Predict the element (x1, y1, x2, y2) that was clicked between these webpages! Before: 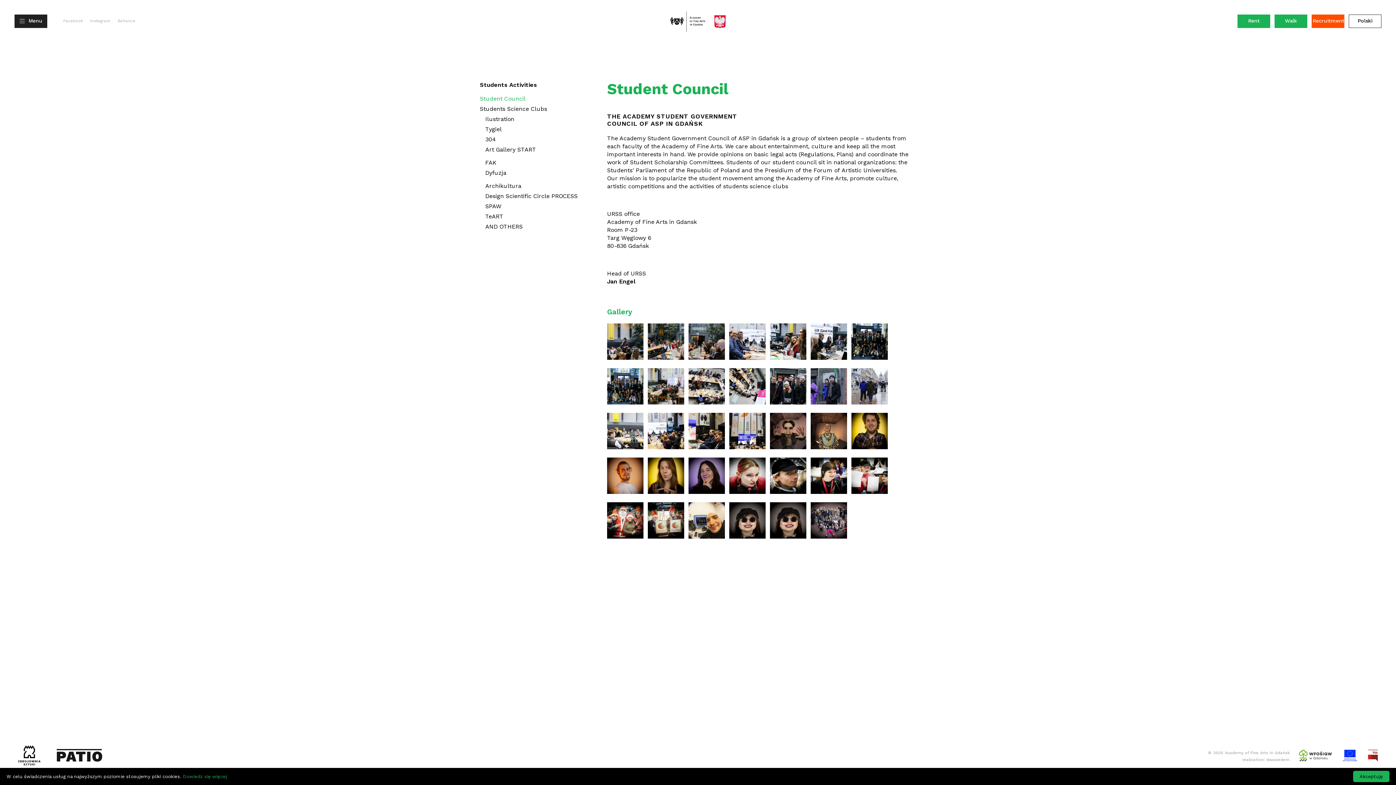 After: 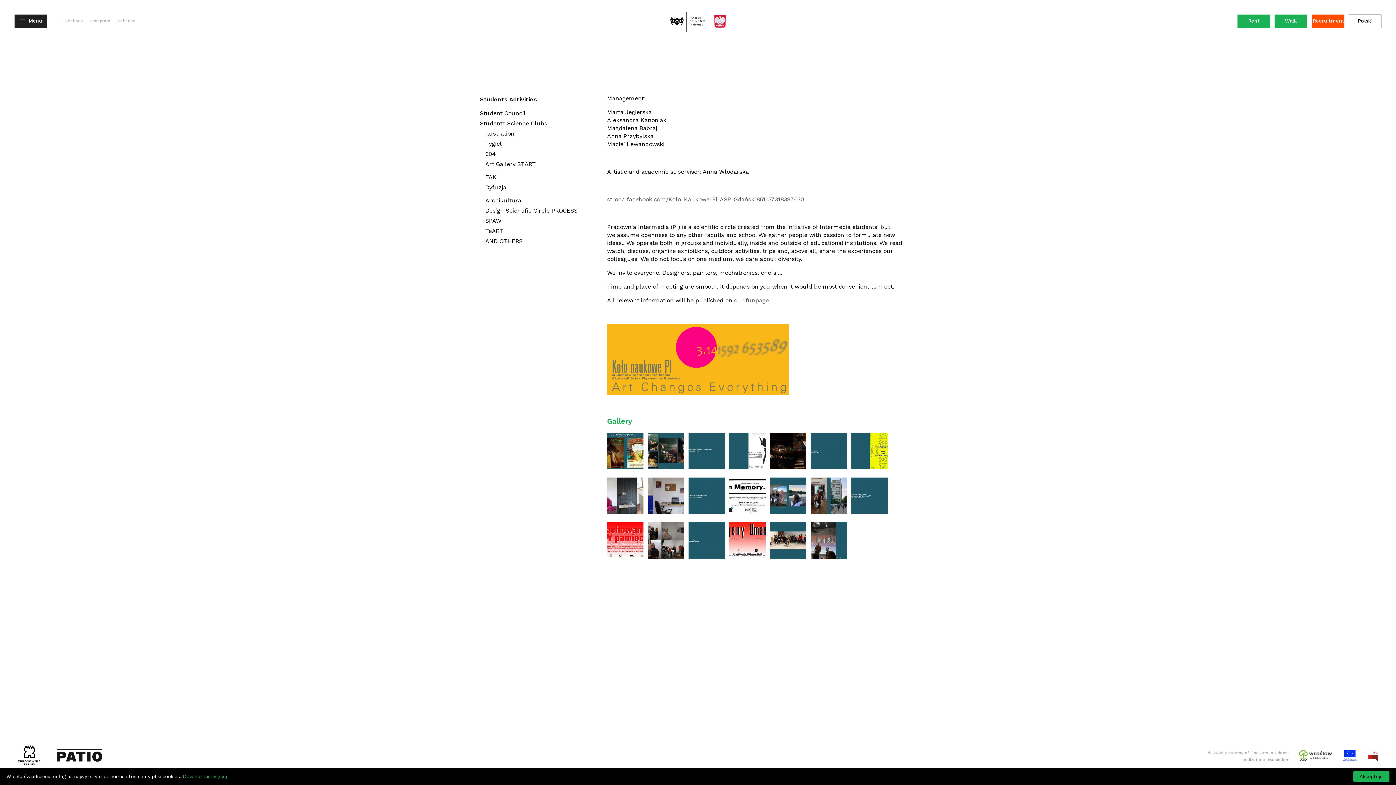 Action: bbox: (485, 234, 592, 237)